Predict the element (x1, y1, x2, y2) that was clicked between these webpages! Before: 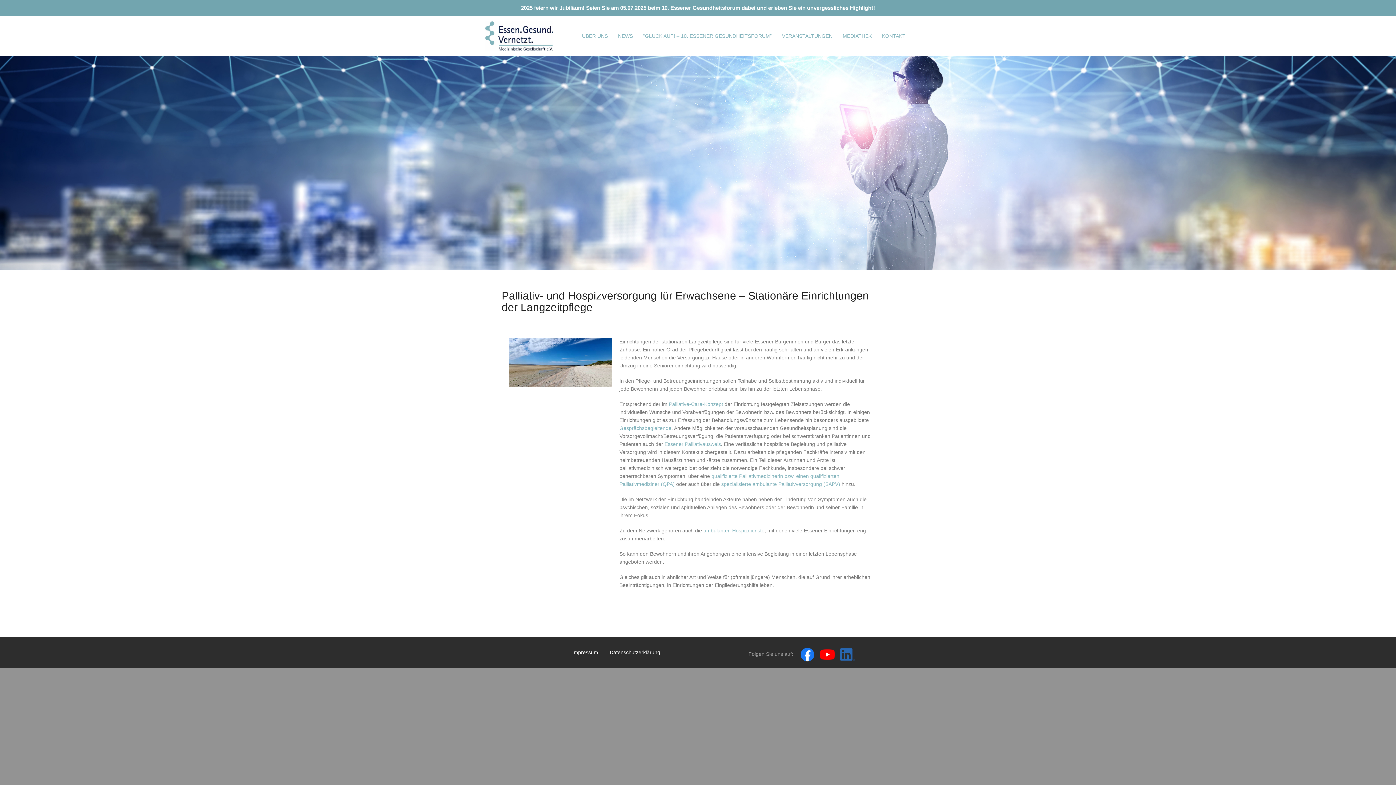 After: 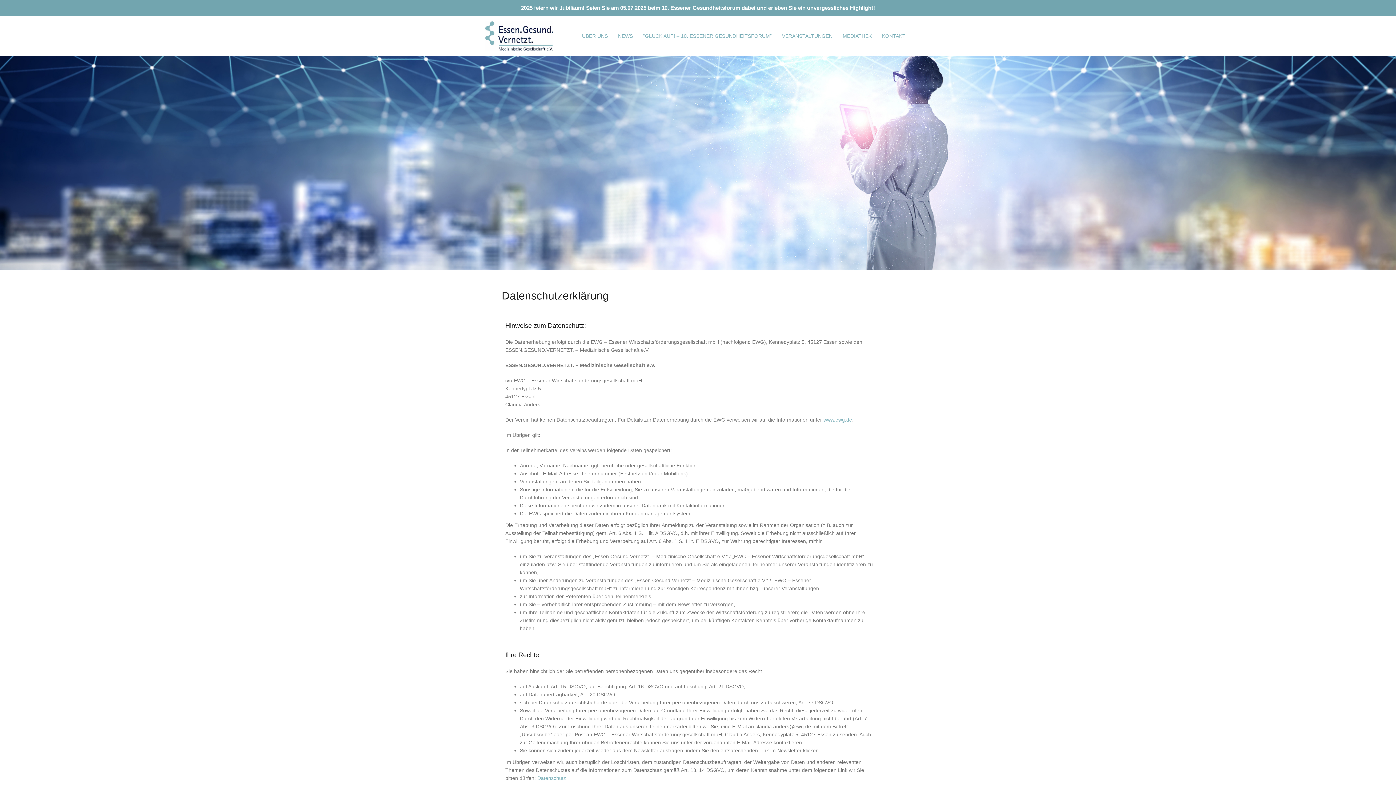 Action: label: Datenschutzerklärung bbox: (604, 642, 666, 662)